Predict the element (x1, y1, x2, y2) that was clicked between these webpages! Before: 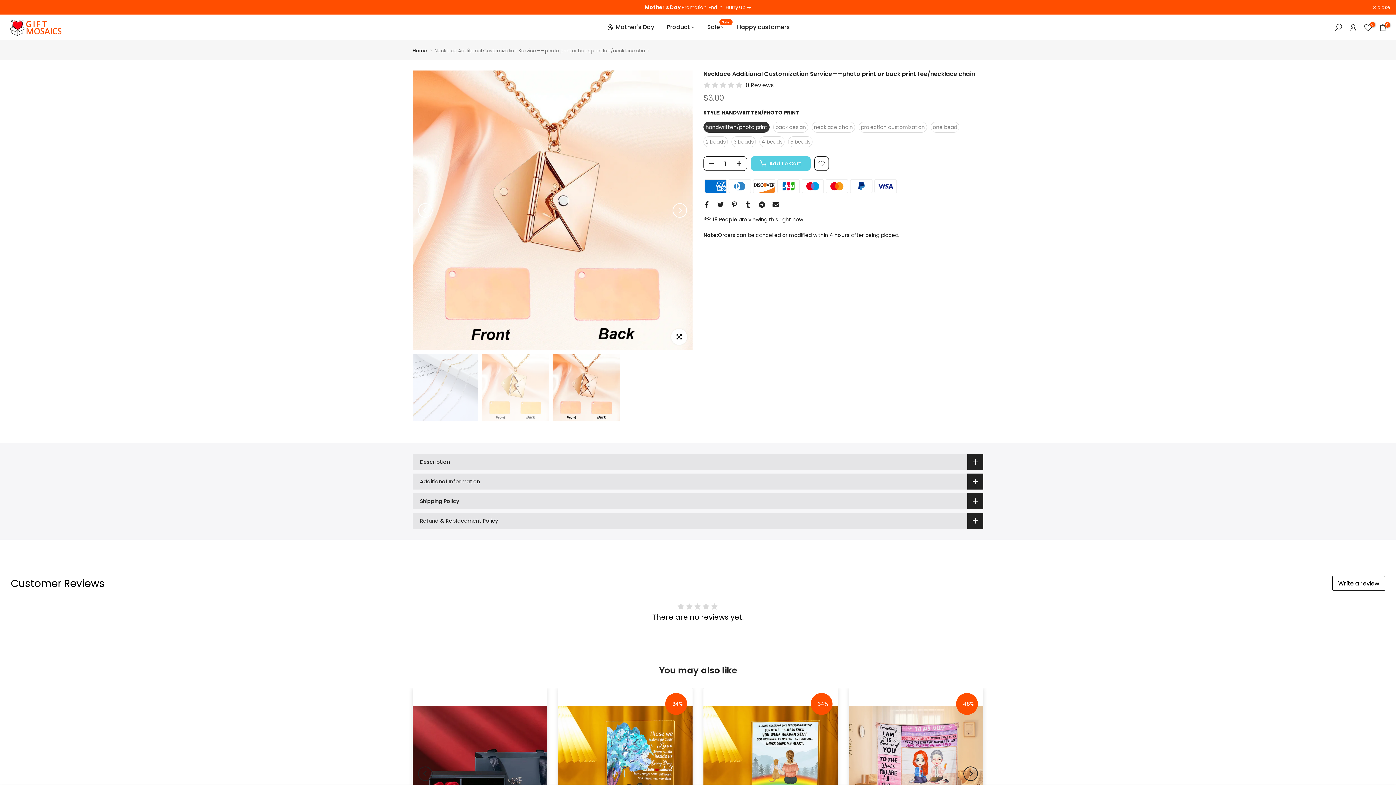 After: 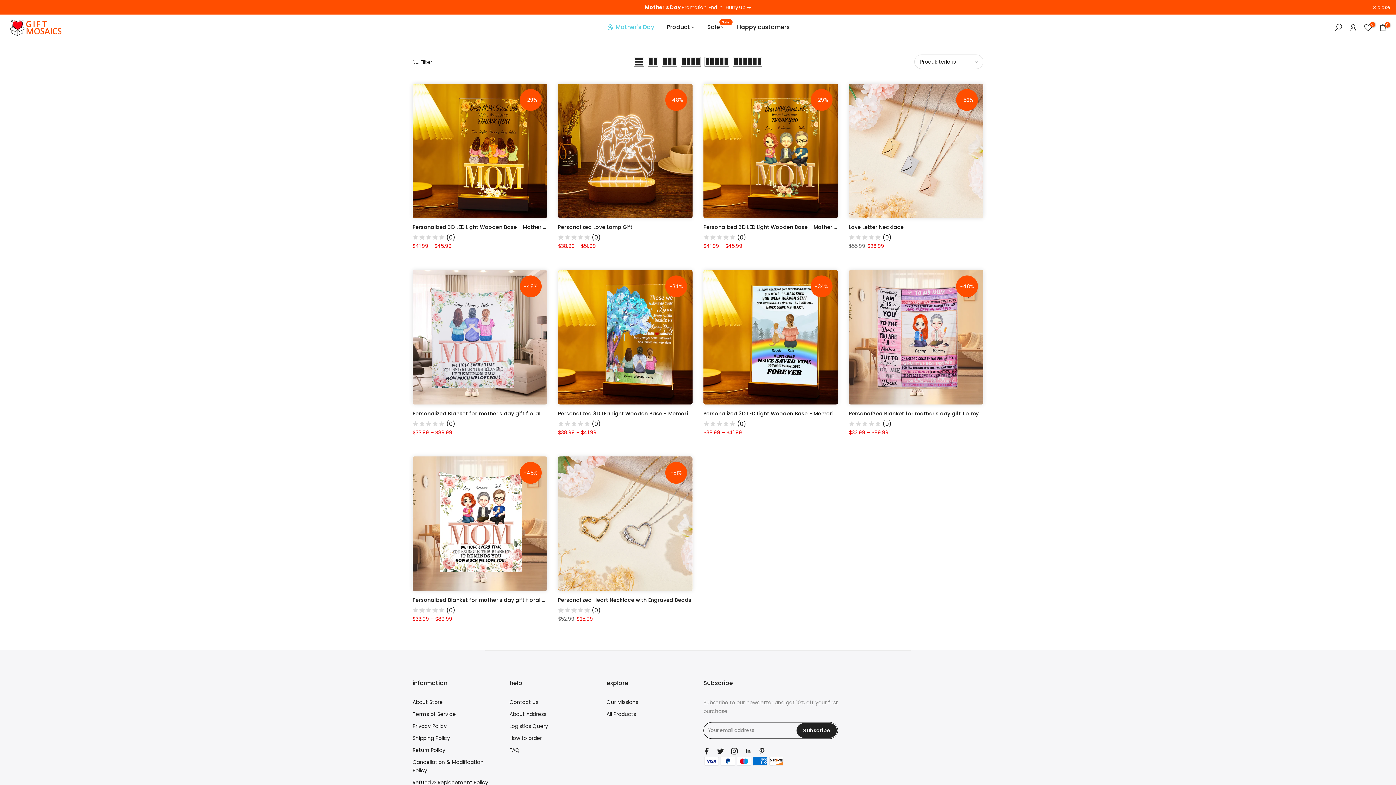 Action: bbox: (599, 21, 660, 33) label: Mother's Day